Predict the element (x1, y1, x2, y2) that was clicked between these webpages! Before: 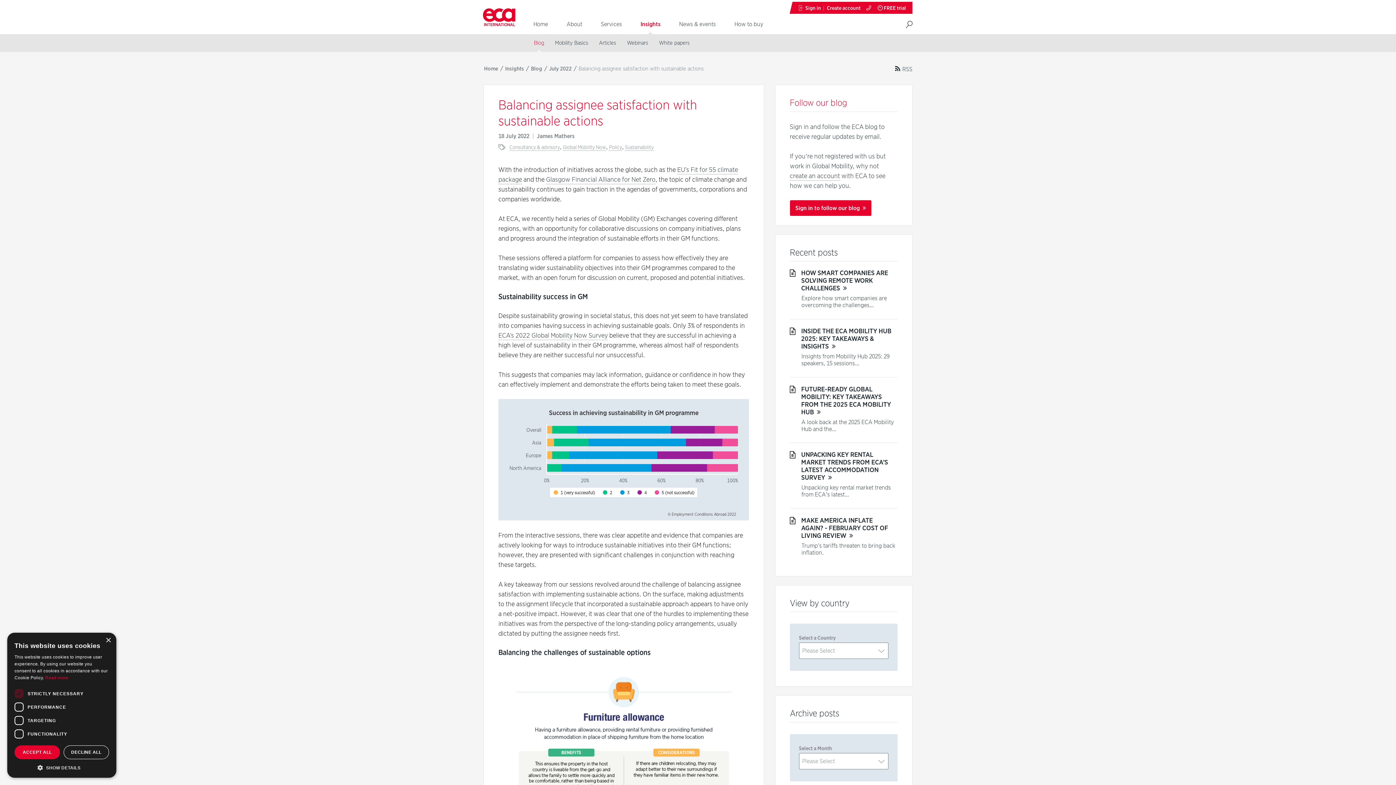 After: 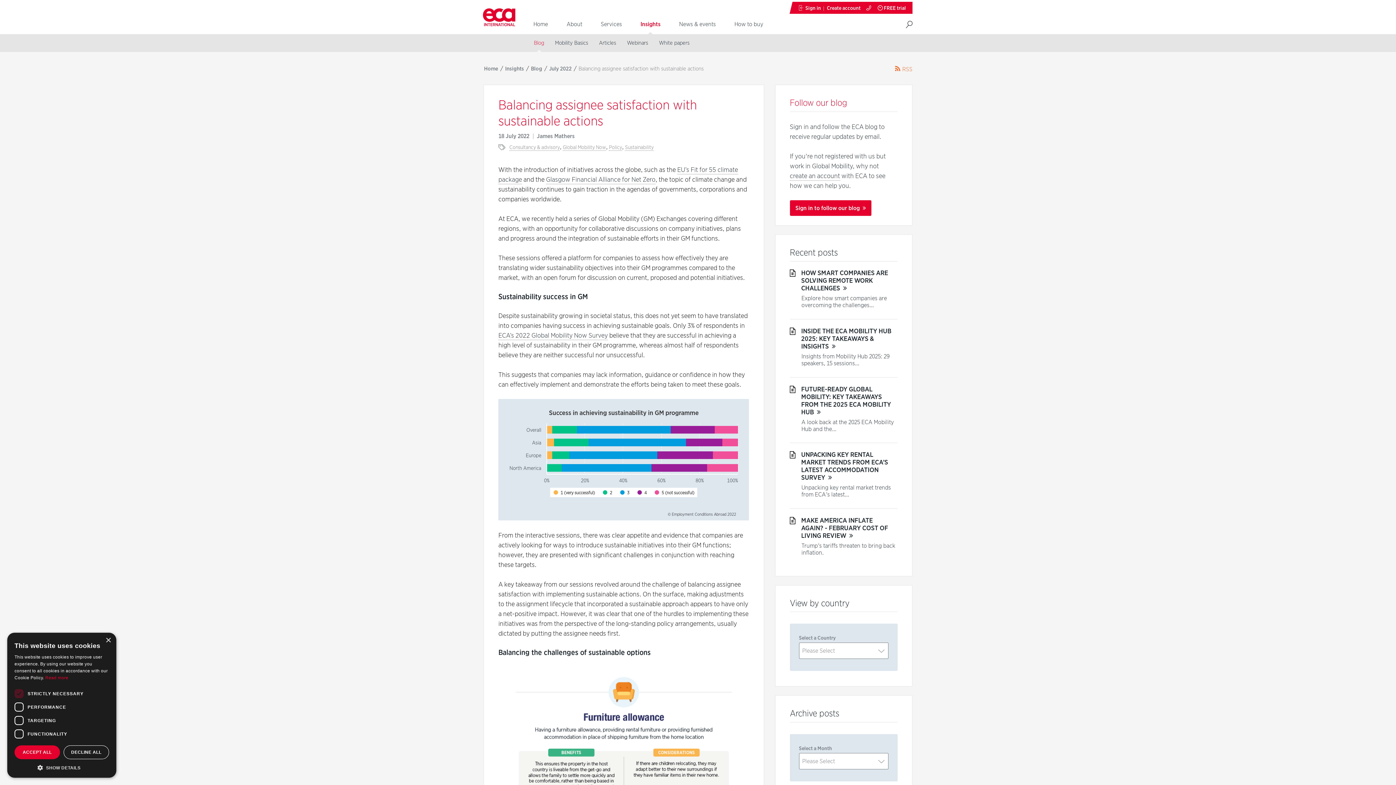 Action: bbox: (895, 65, 912, 72) label:  RSS